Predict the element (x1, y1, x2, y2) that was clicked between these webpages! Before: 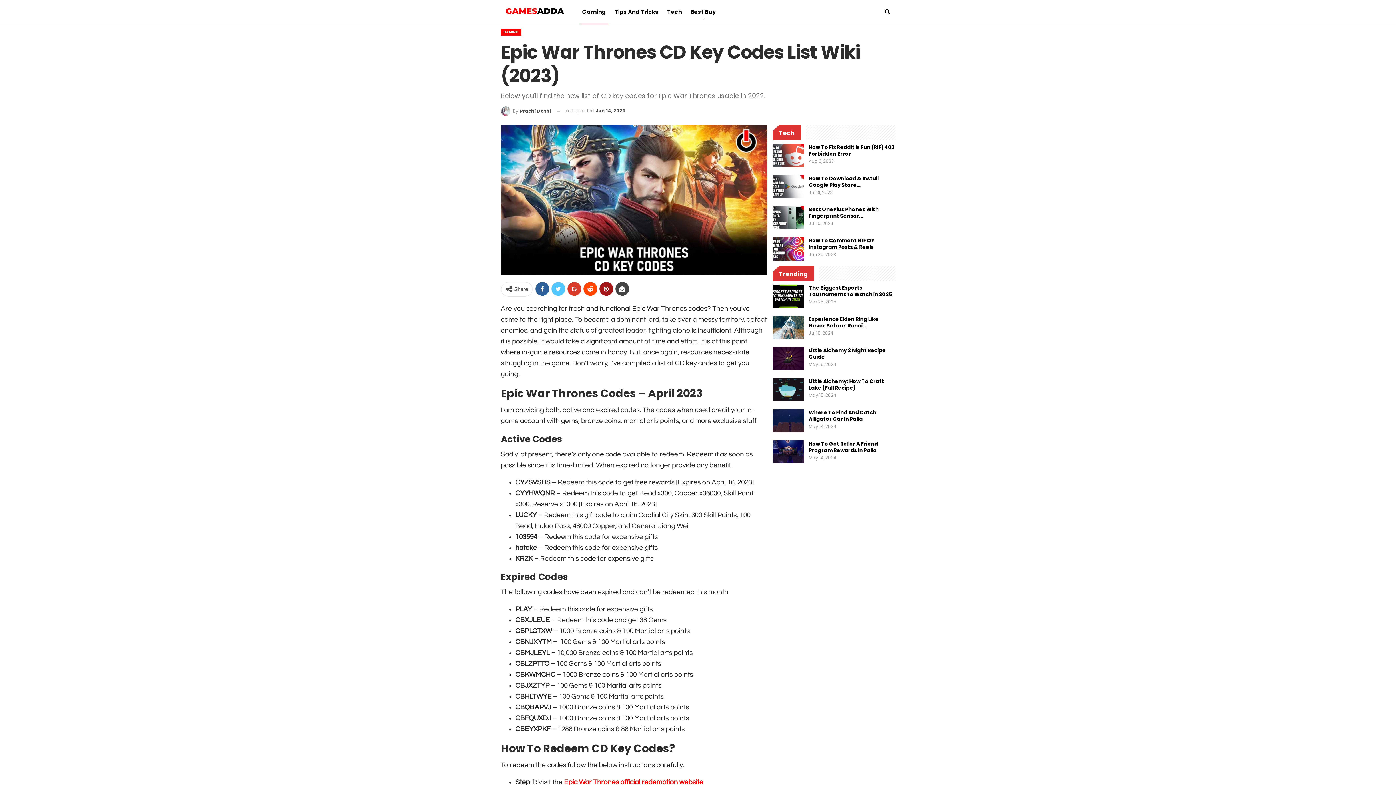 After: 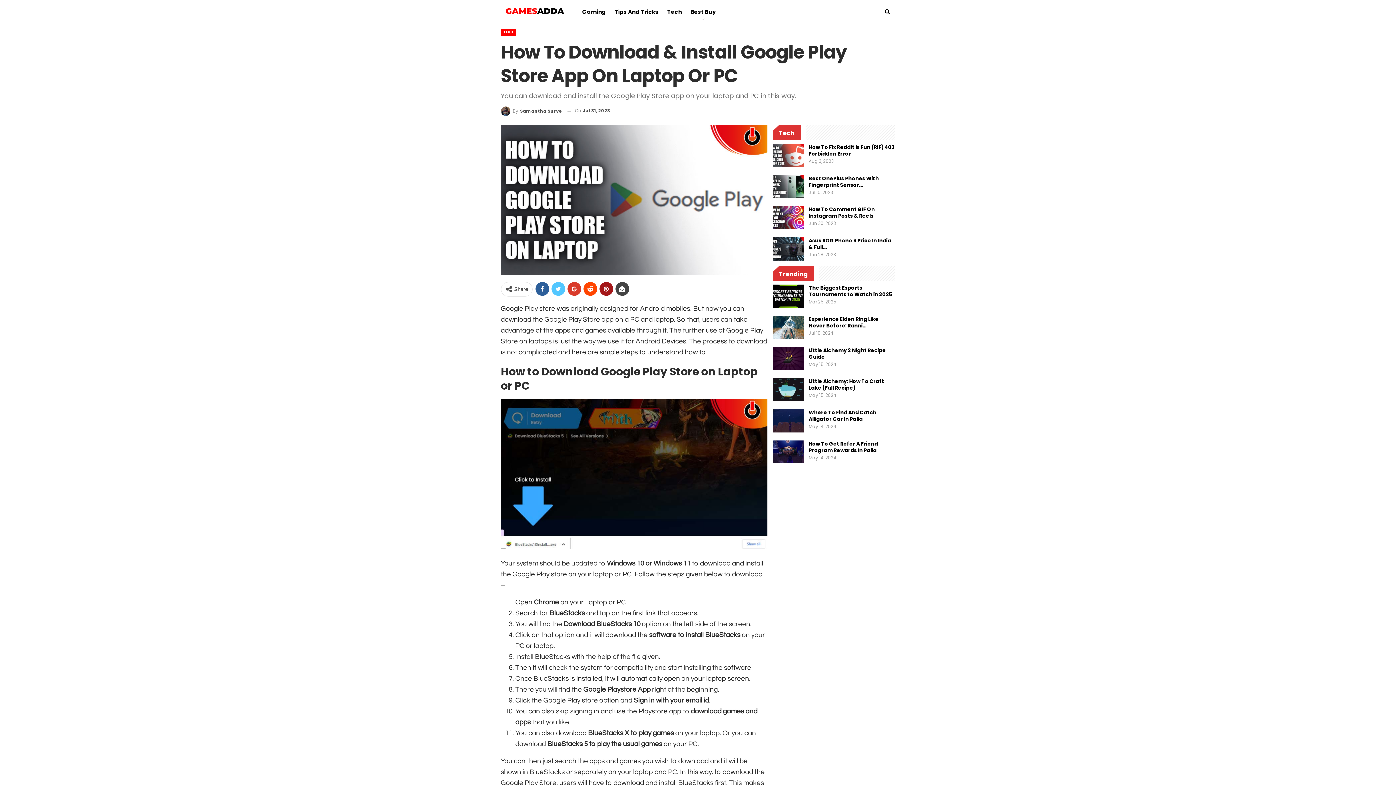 Action: bbox: (772, 175, 804, 198)